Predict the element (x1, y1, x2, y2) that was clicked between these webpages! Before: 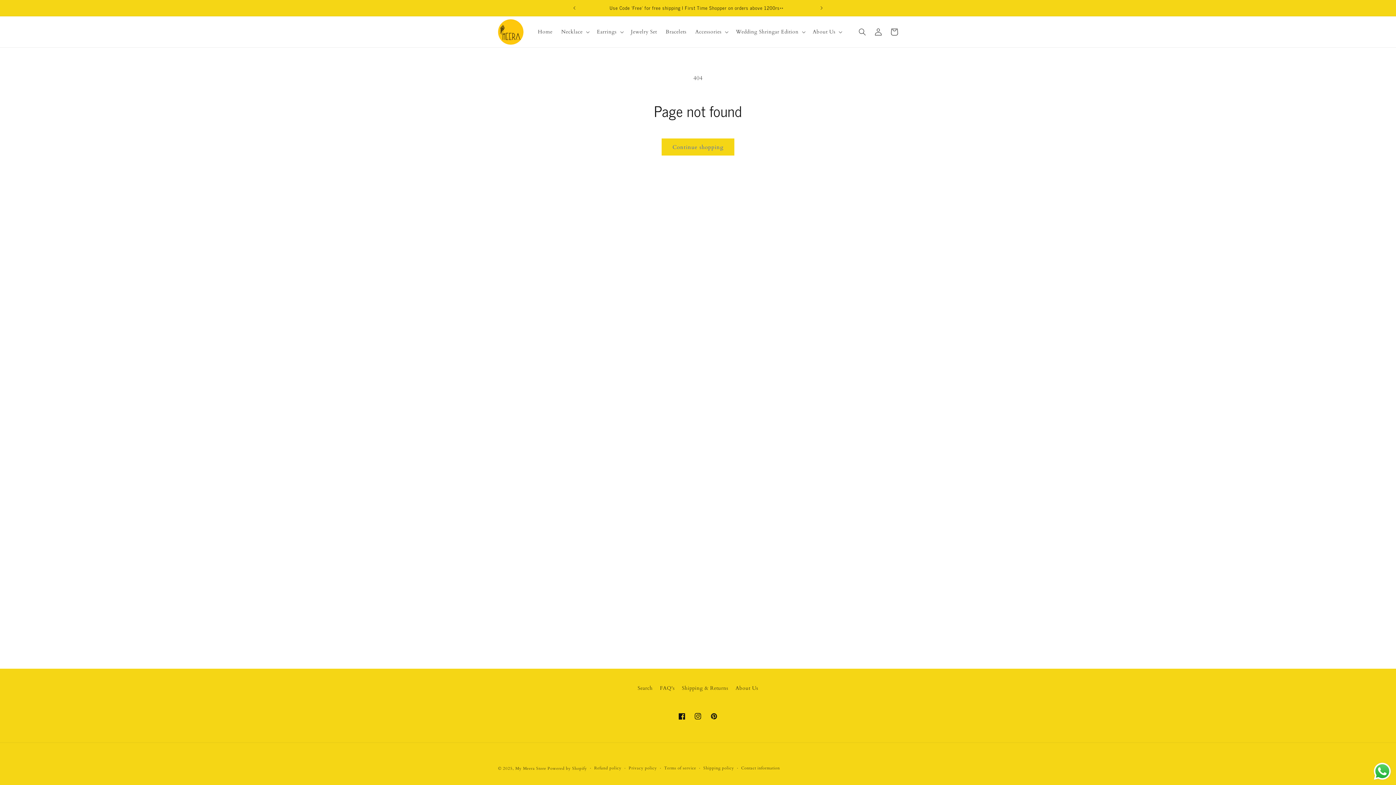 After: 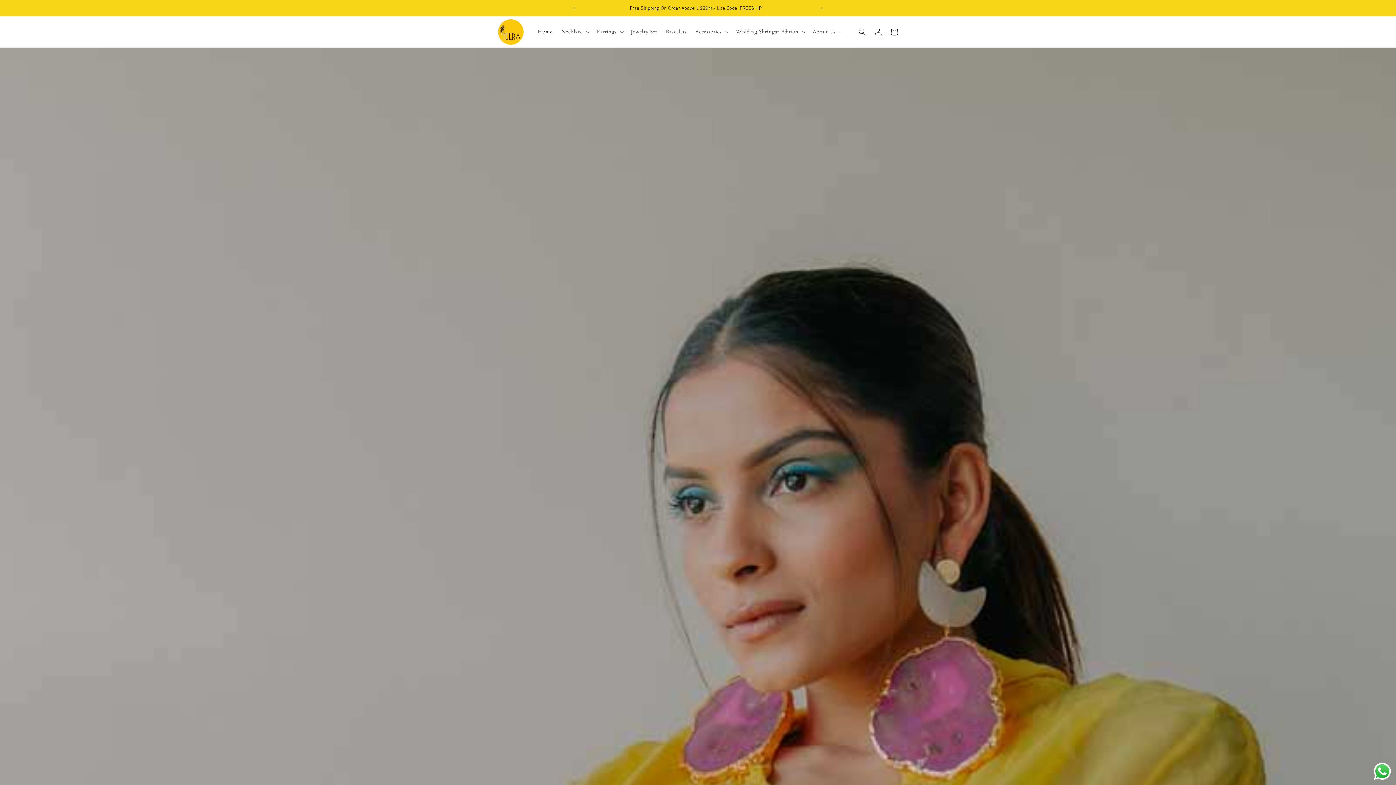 Action: label: My Meera Store bbox: (515, 766, 546, 771)